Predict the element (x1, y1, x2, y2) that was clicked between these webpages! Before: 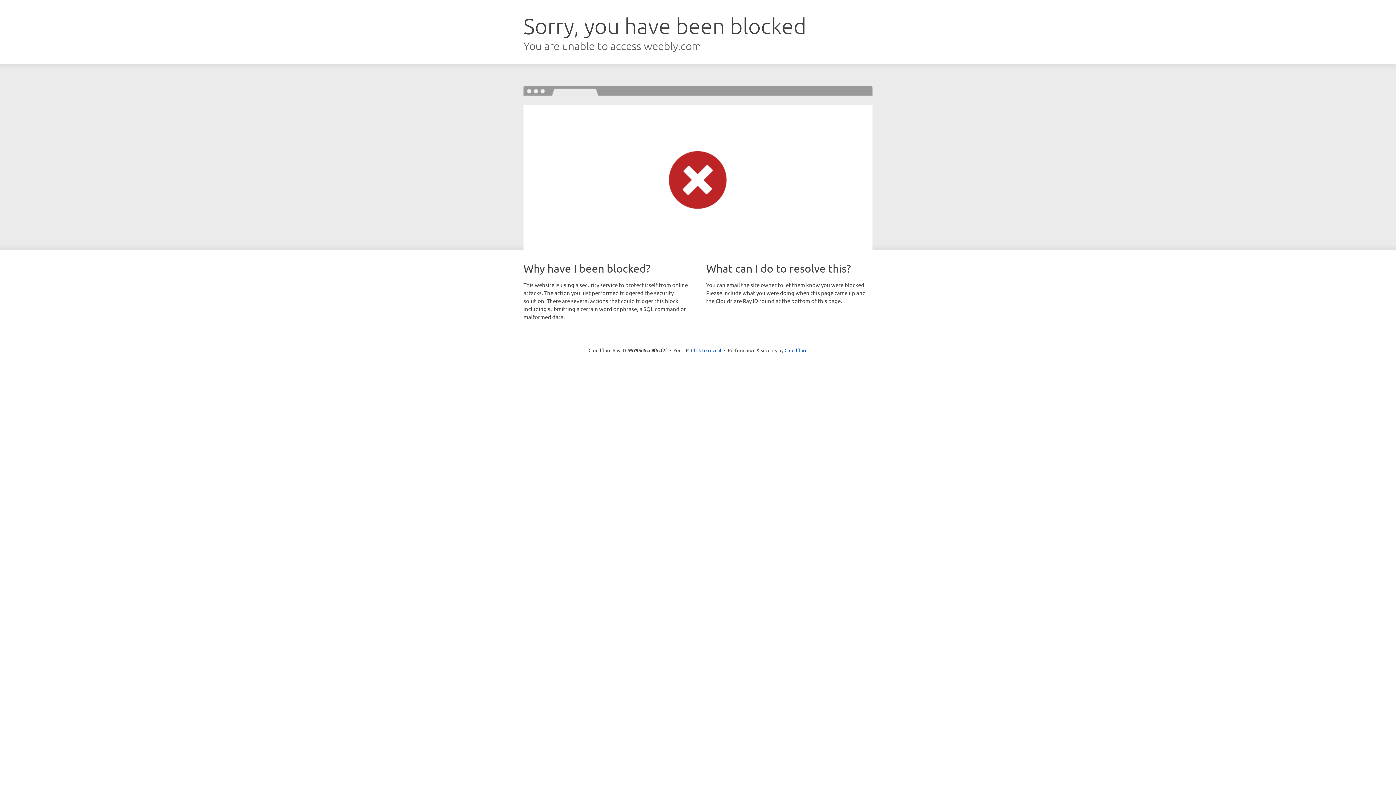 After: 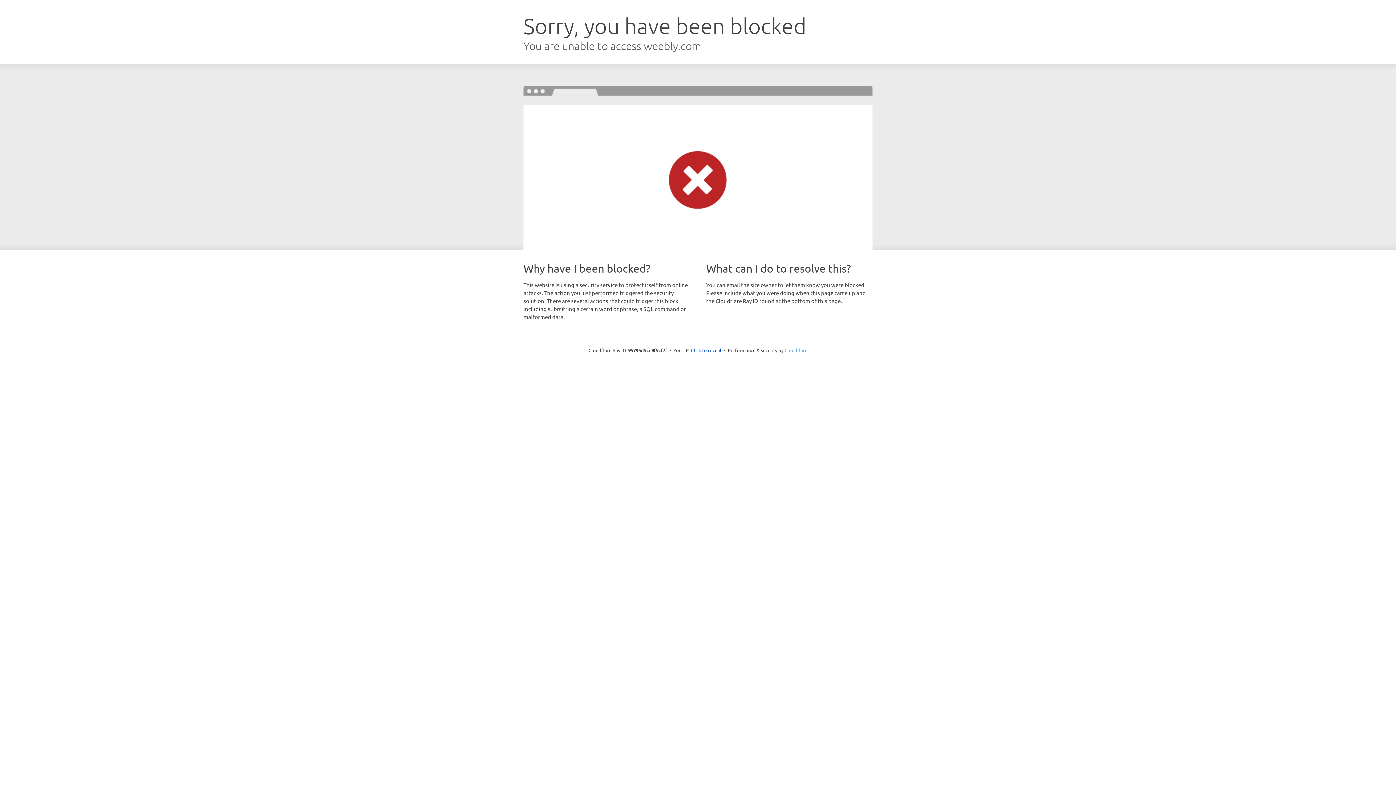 Action: bbox: (784, 347, 807, 353) label: Cloudflare